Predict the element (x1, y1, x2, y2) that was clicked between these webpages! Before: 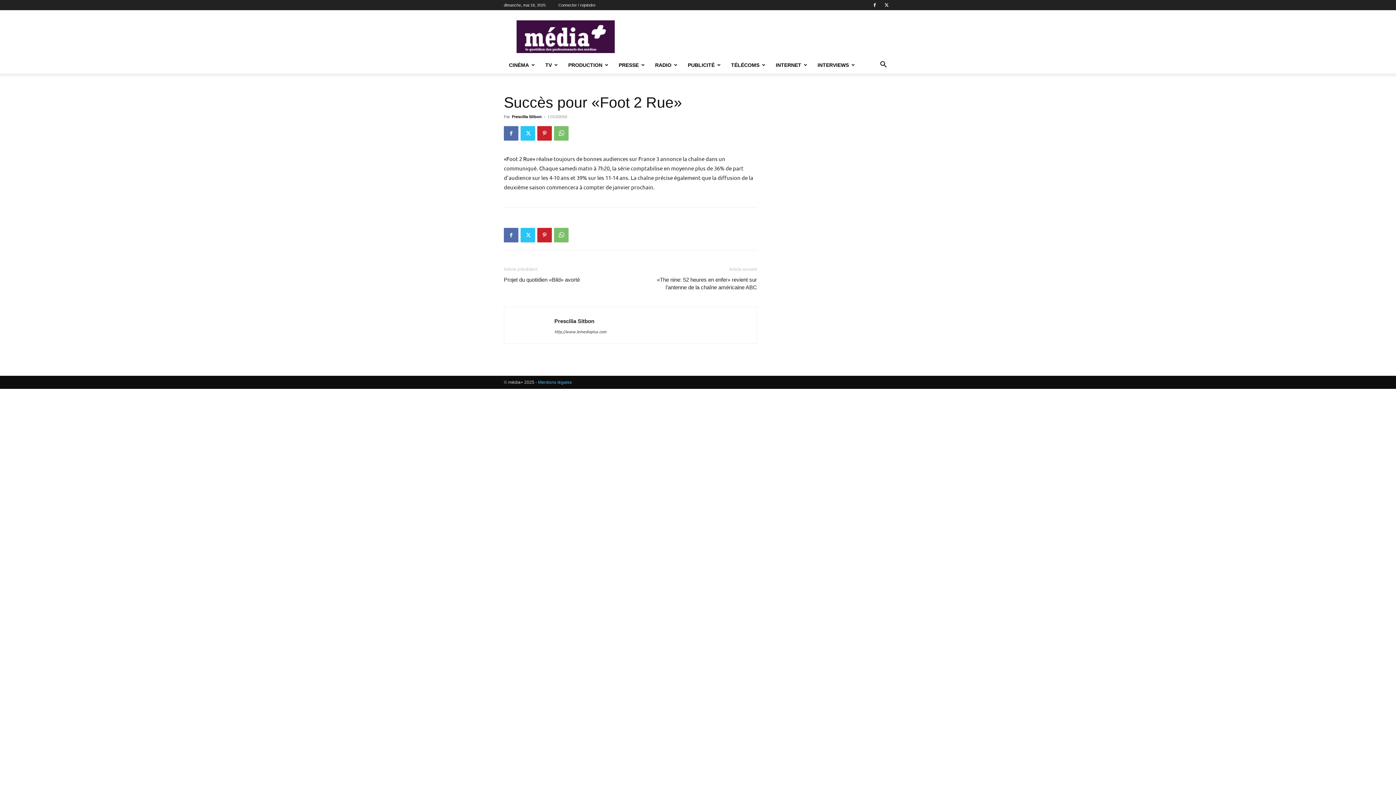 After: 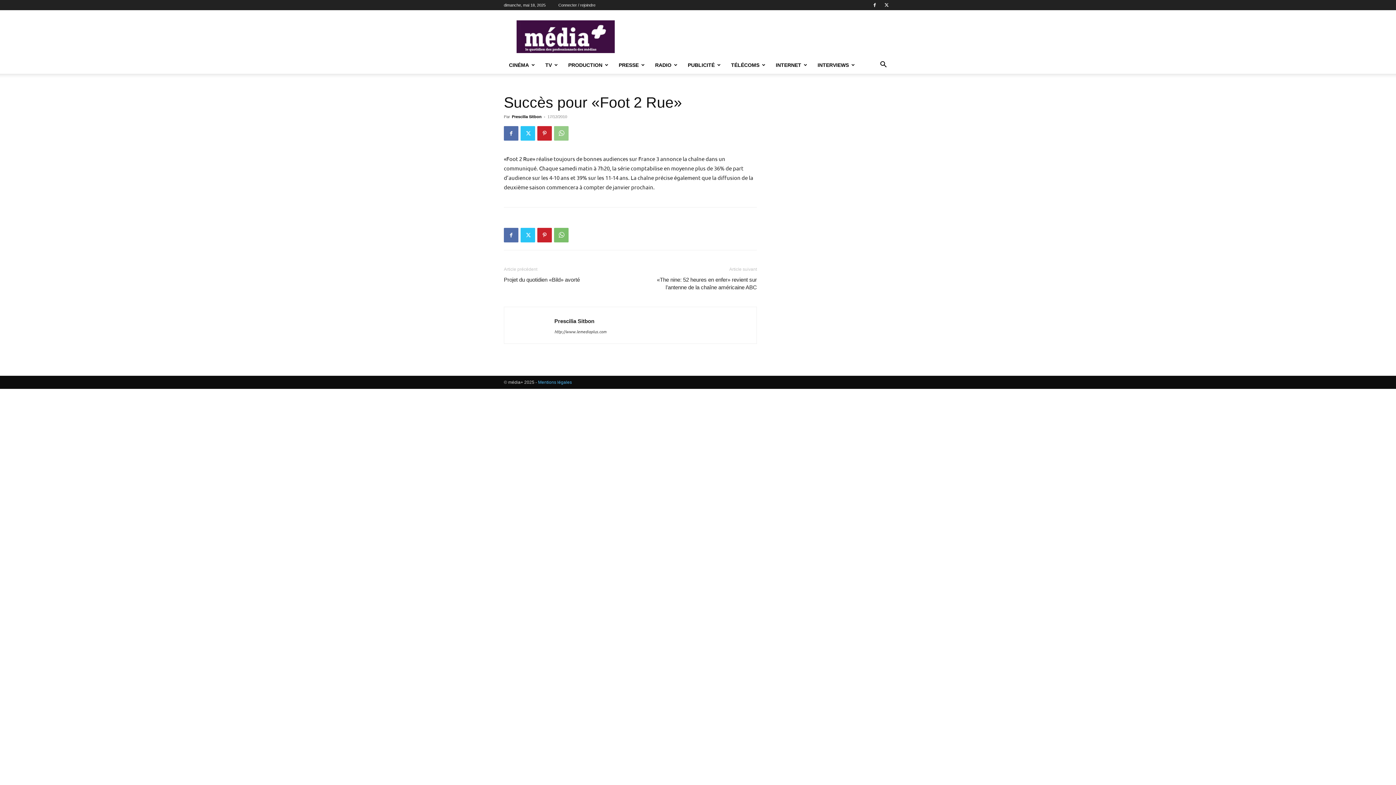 Action: bbox: (554, 126, 568, 140)